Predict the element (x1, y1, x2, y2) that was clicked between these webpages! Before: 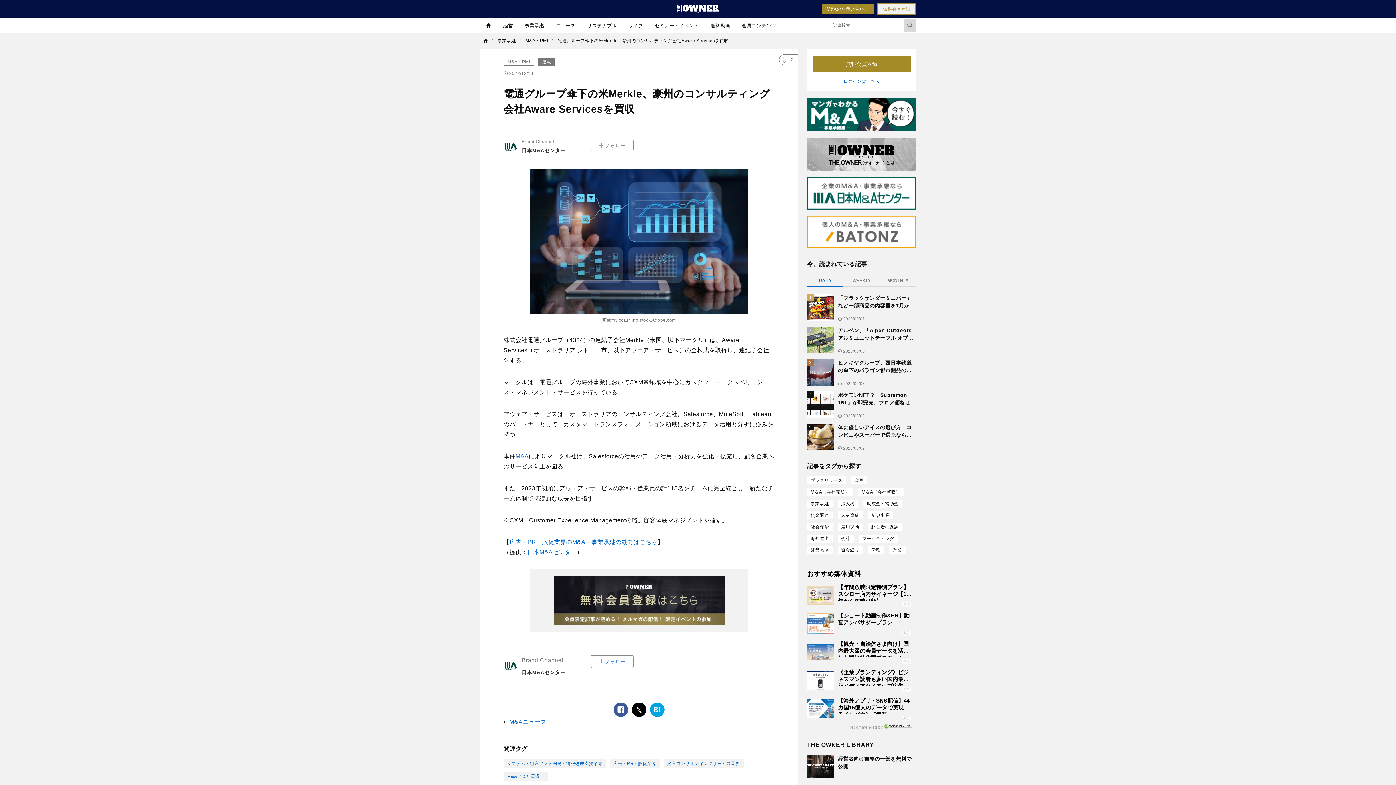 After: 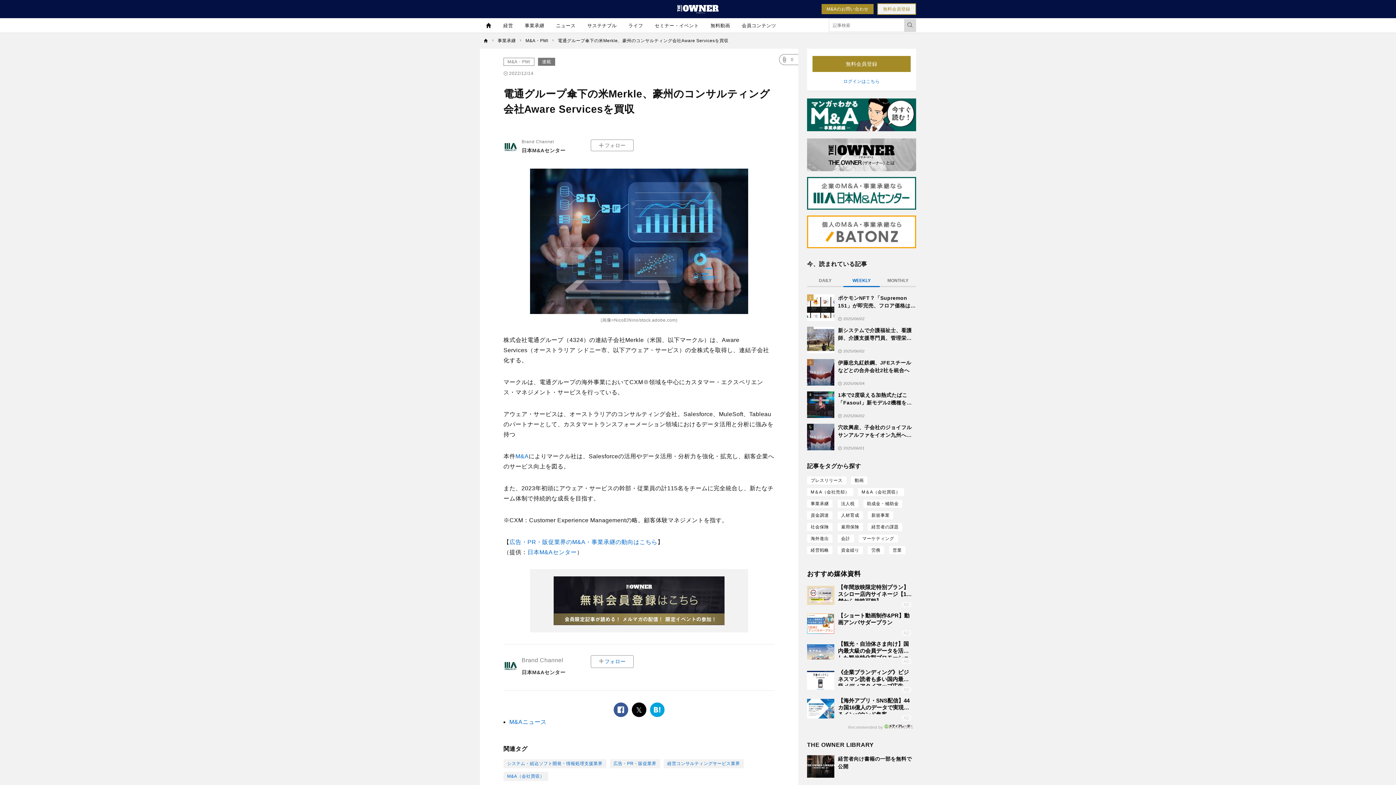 Action: bbox: (843, 275, 880, 287) label: WEEKLY